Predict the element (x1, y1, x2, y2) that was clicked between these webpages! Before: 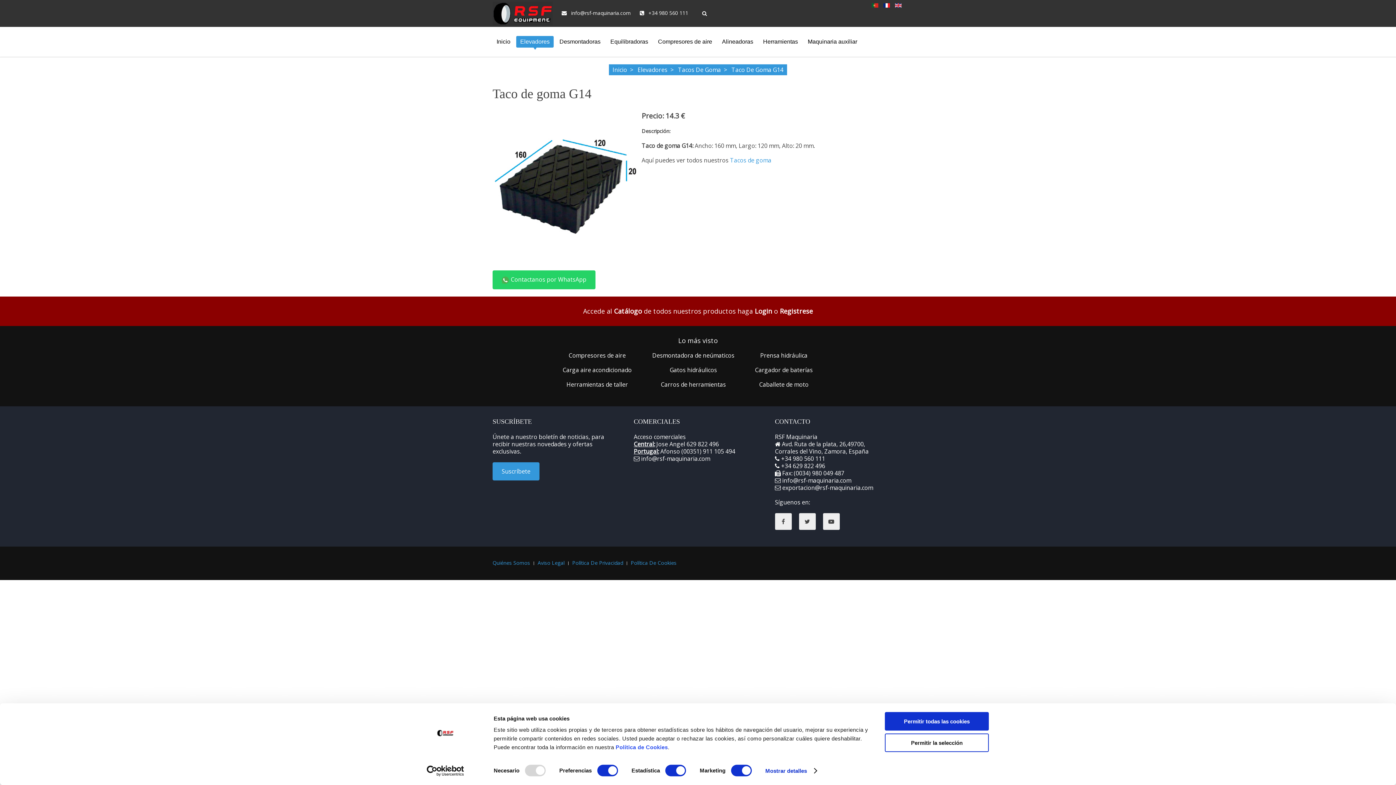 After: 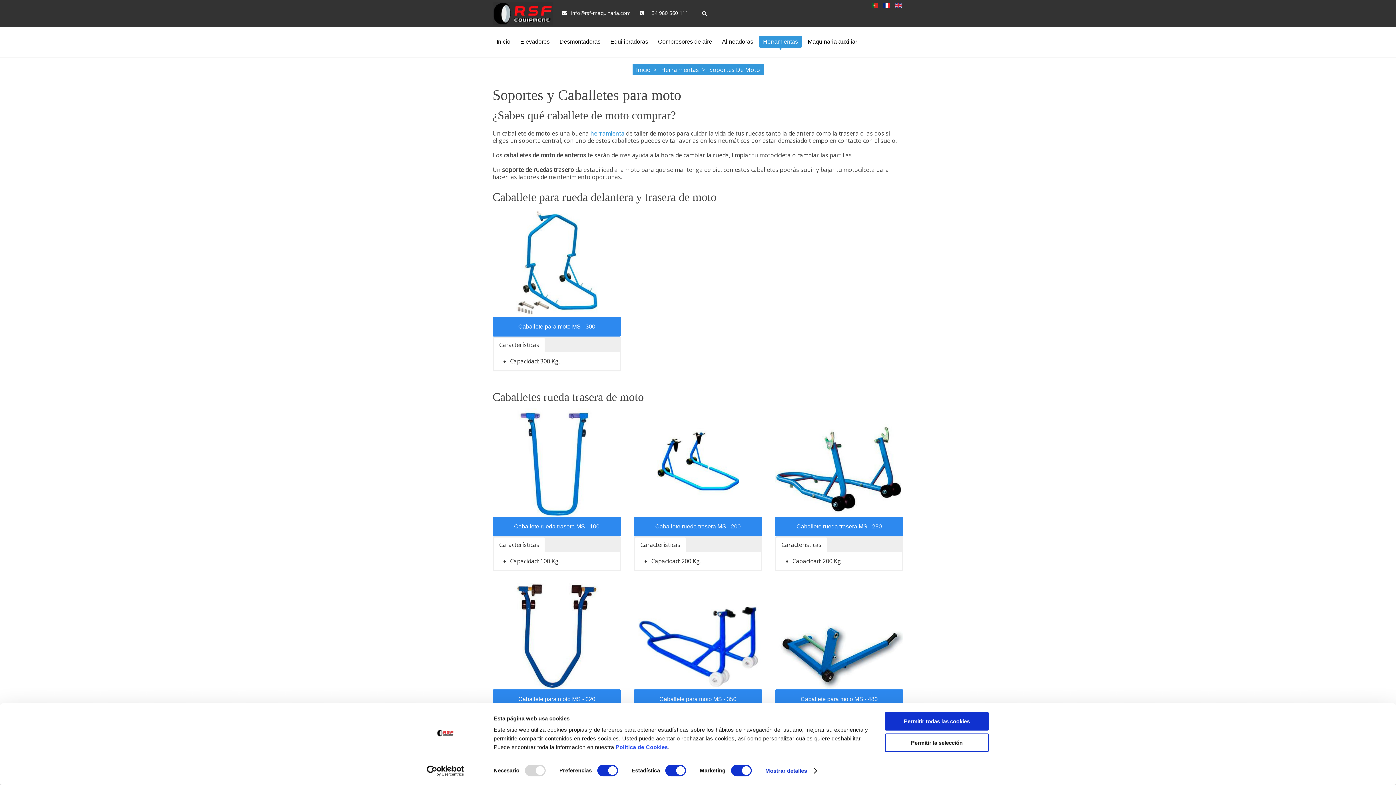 Action: label: Caballete de moto bbox: (759, 380, 808, 388)